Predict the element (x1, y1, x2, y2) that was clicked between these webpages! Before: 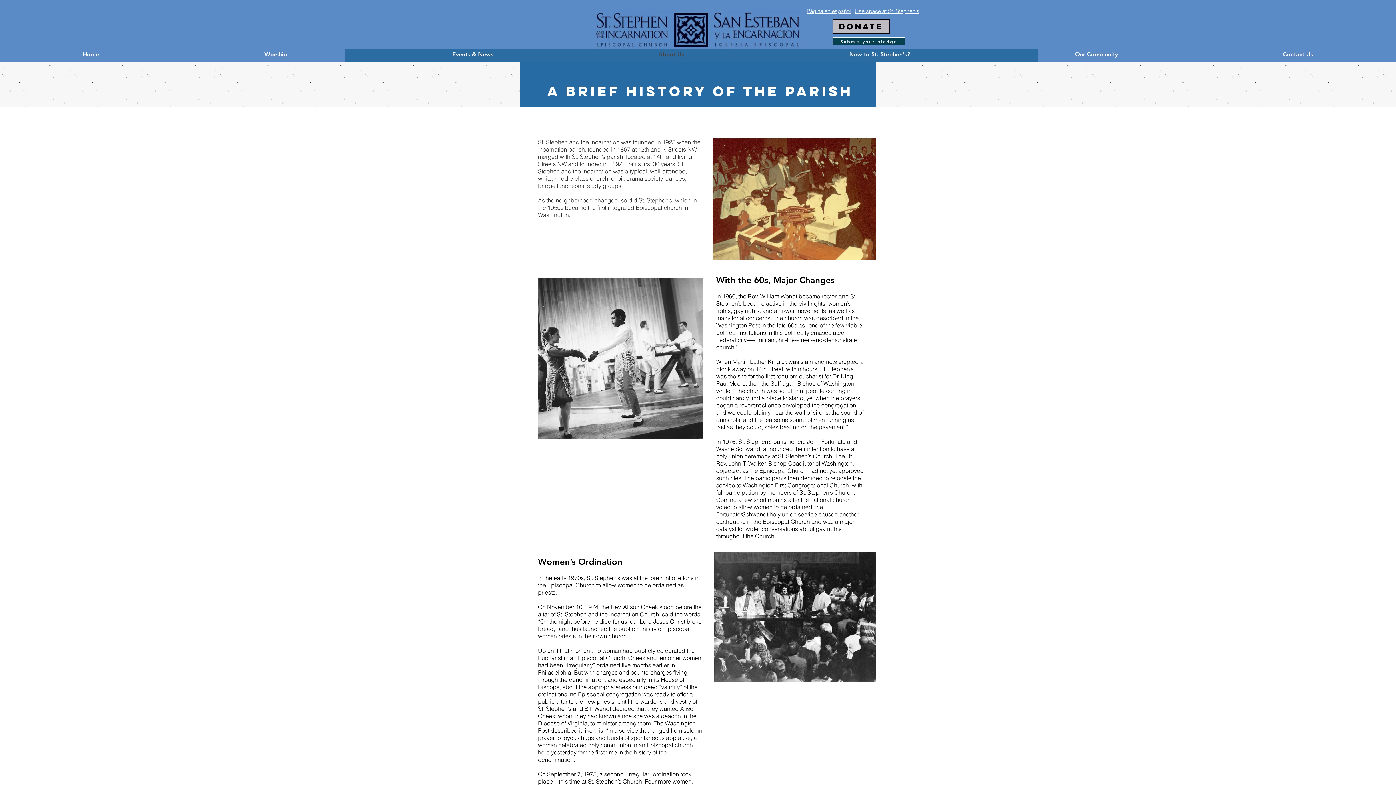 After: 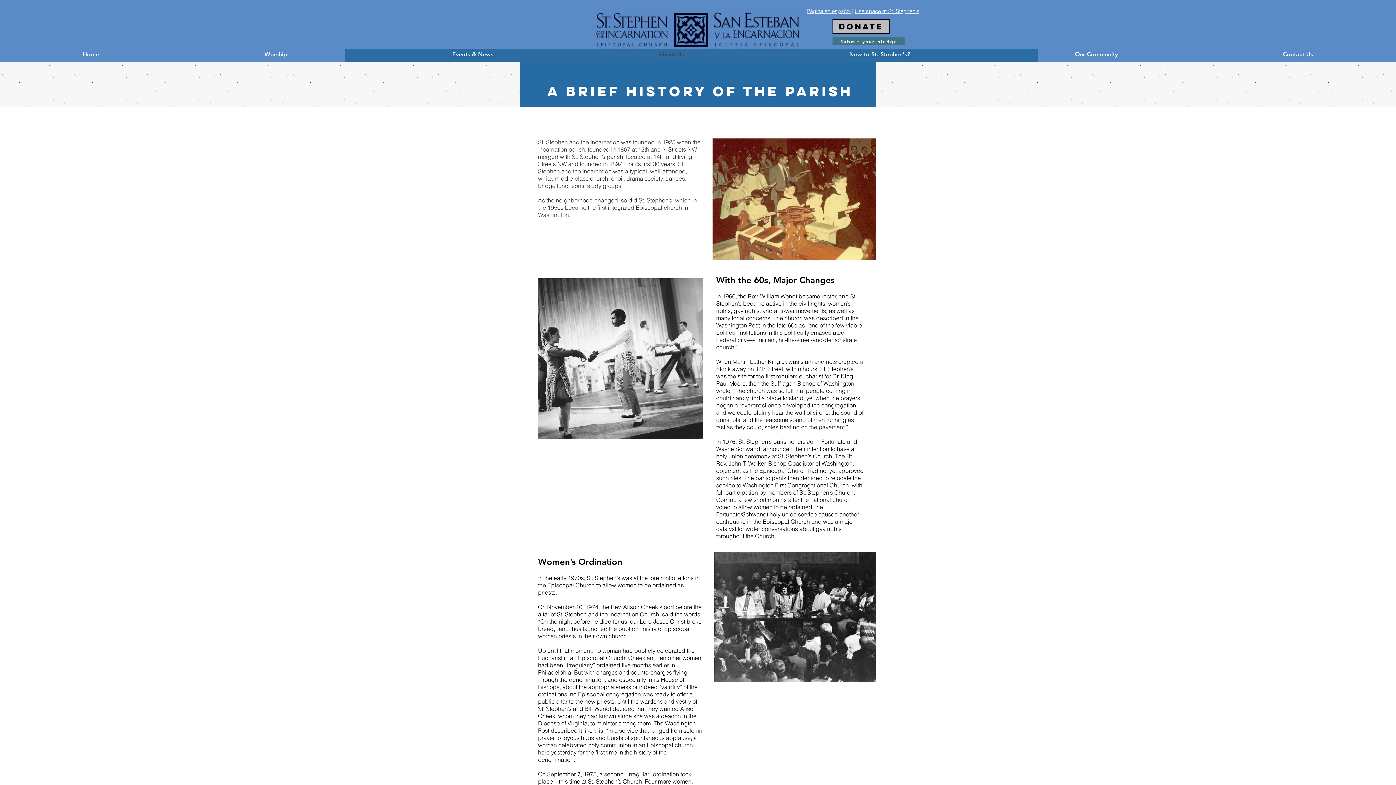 Action: label: Submit your pledge bbox: (832, 37, 905, 45)